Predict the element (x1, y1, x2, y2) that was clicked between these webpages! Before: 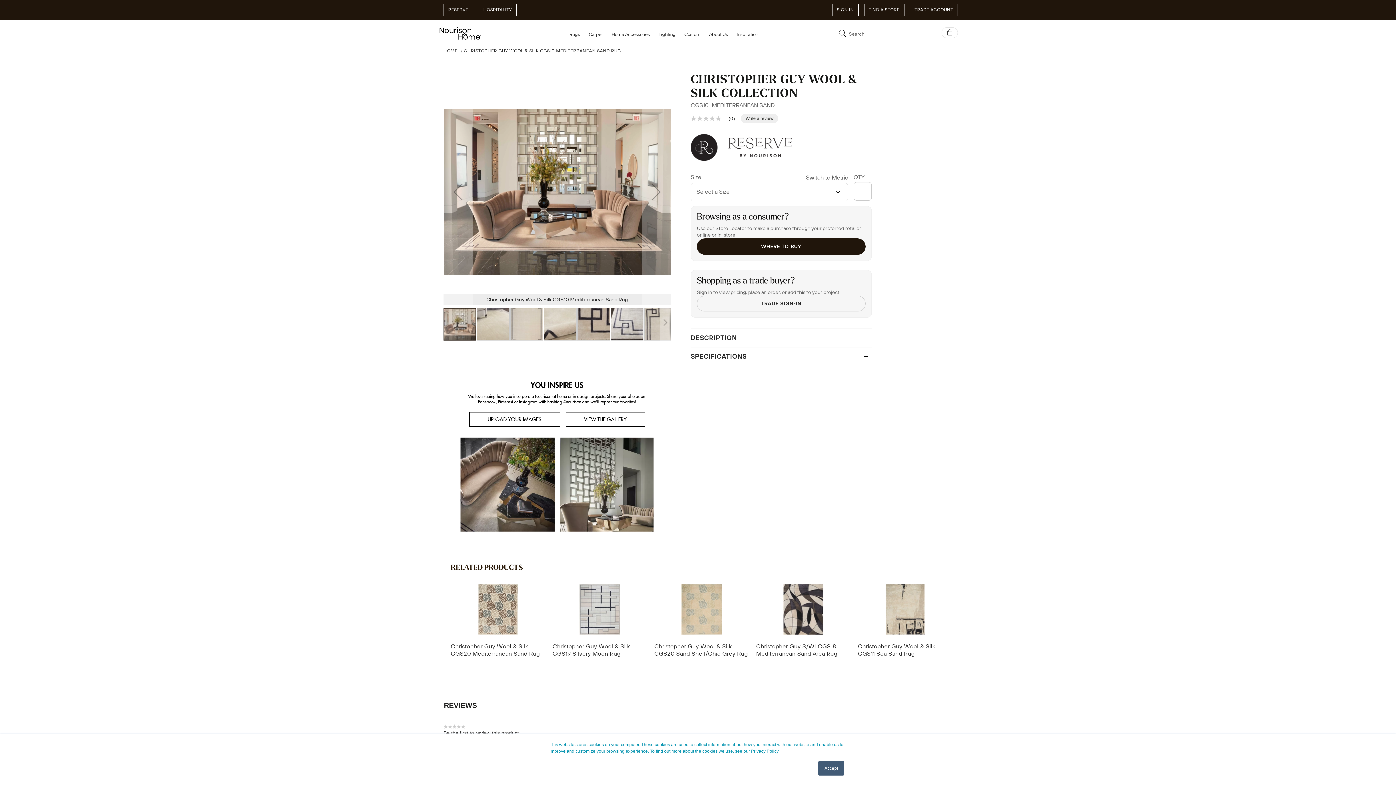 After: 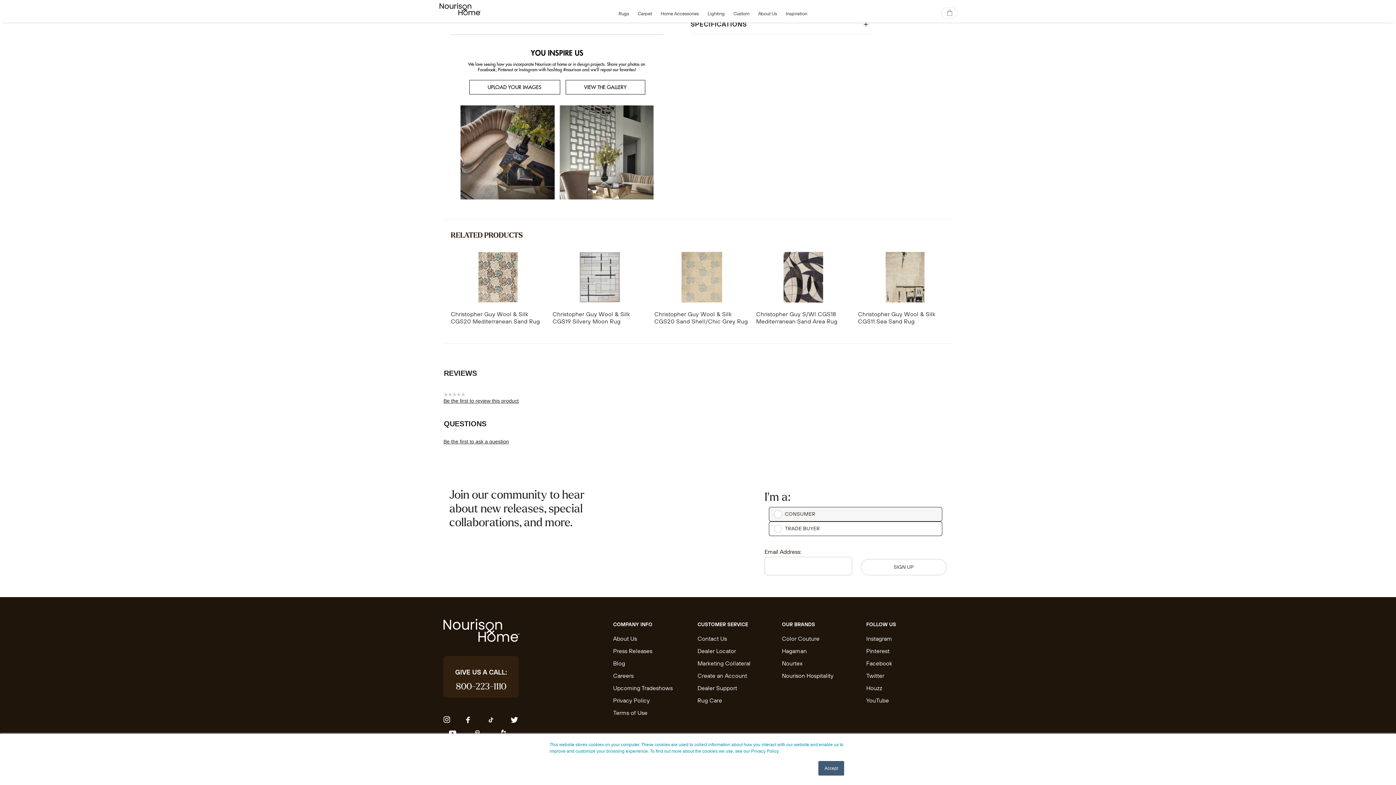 Action: bbox: (690, 110, 741, 126) label: 
      No rating value
      average rating value is 0.0 of 5.
      Read 0 Reviews
      Same page link.